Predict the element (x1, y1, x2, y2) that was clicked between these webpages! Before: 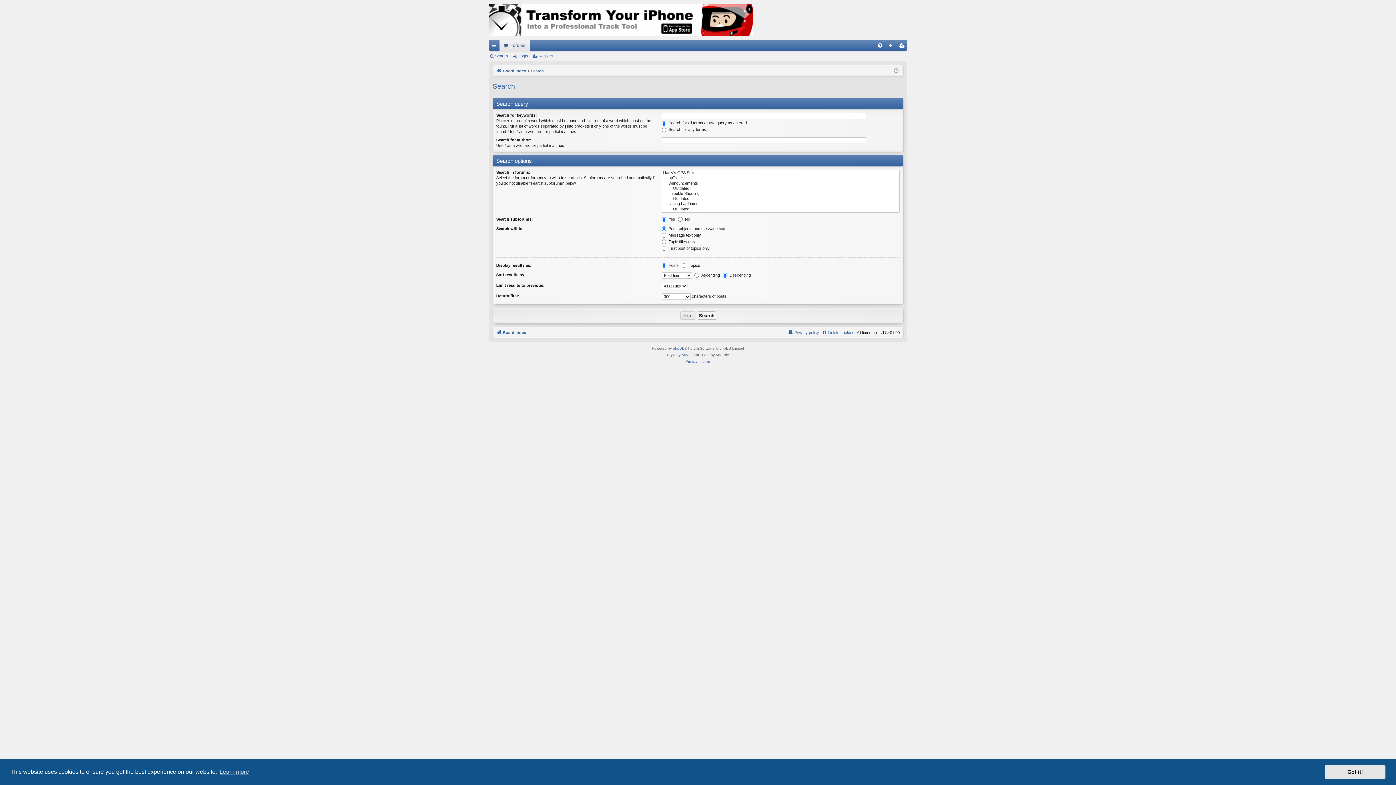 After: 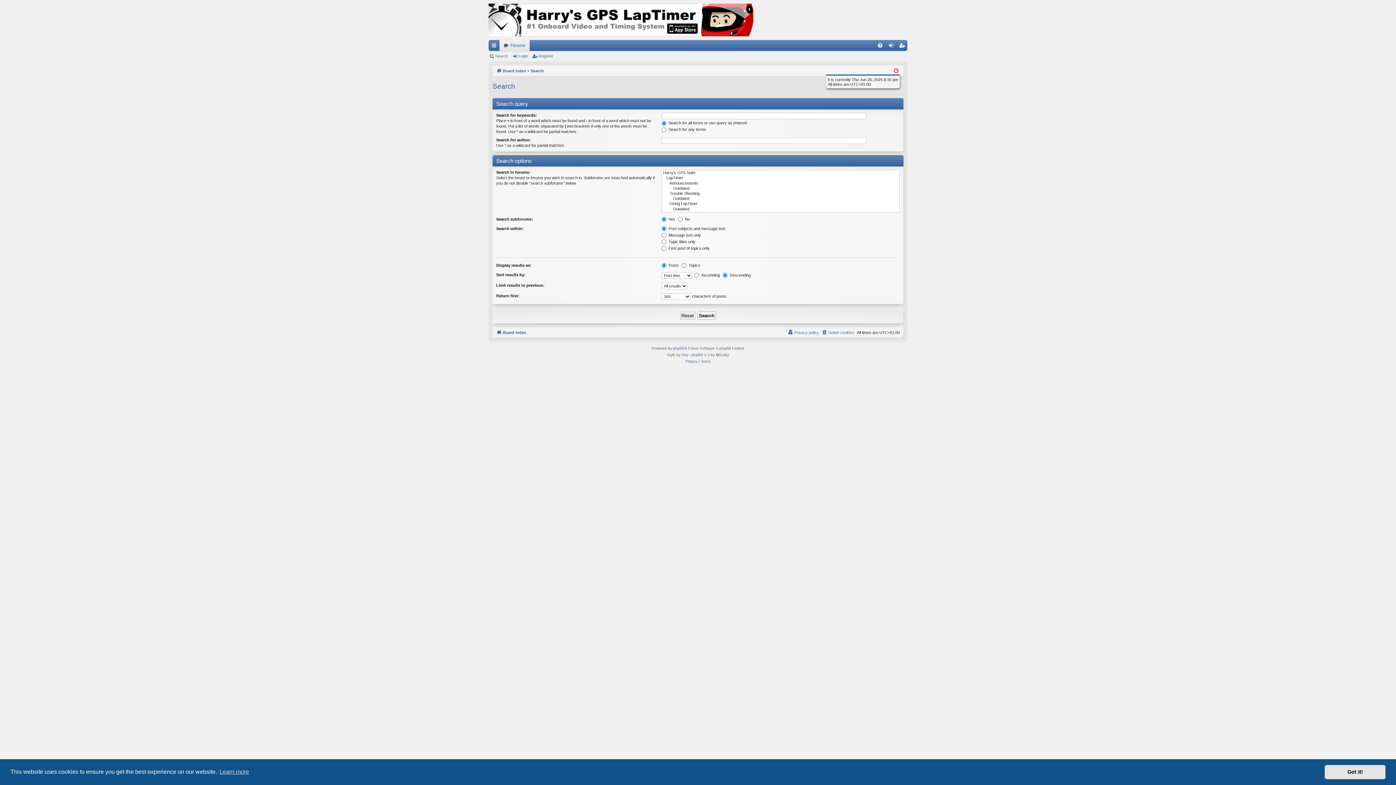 Action: bbox: (894, 66, 898, 75)